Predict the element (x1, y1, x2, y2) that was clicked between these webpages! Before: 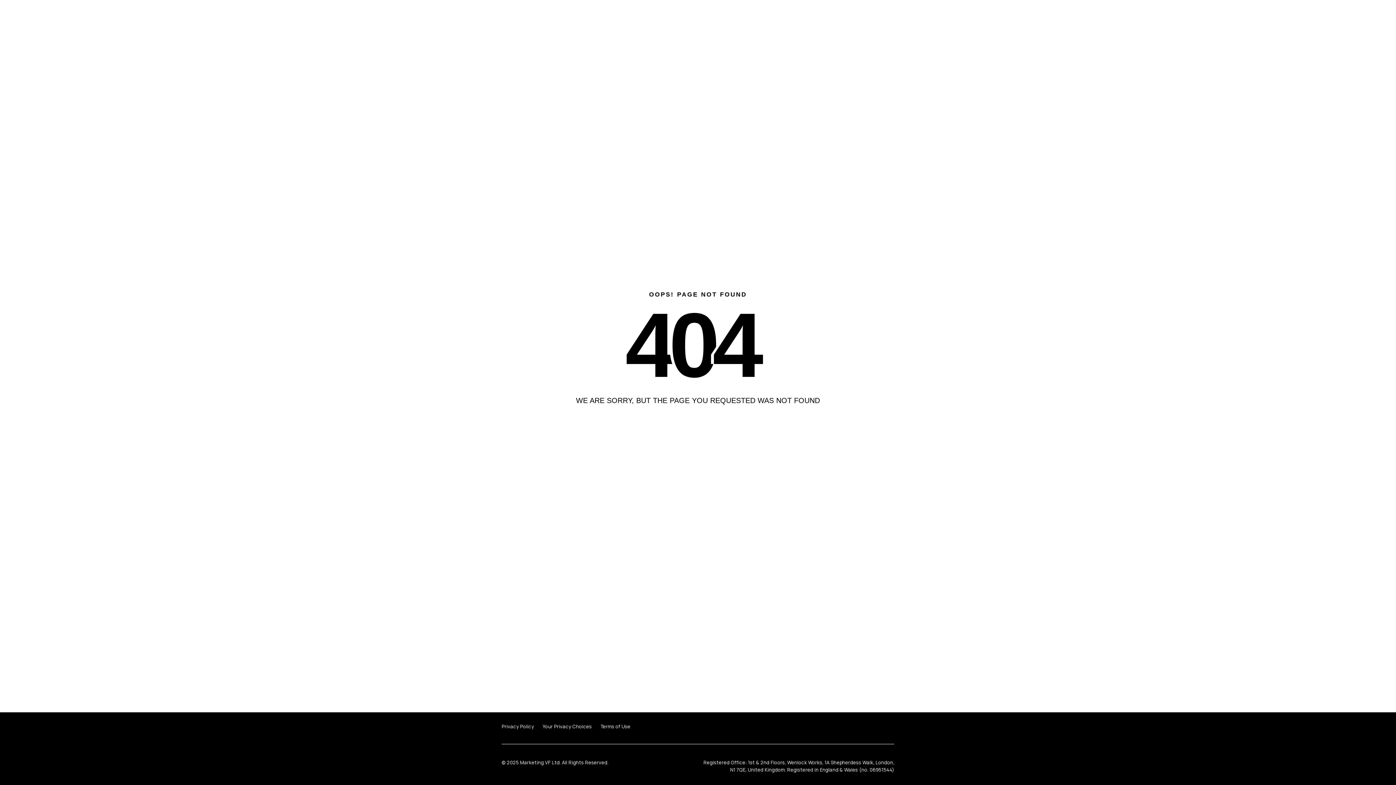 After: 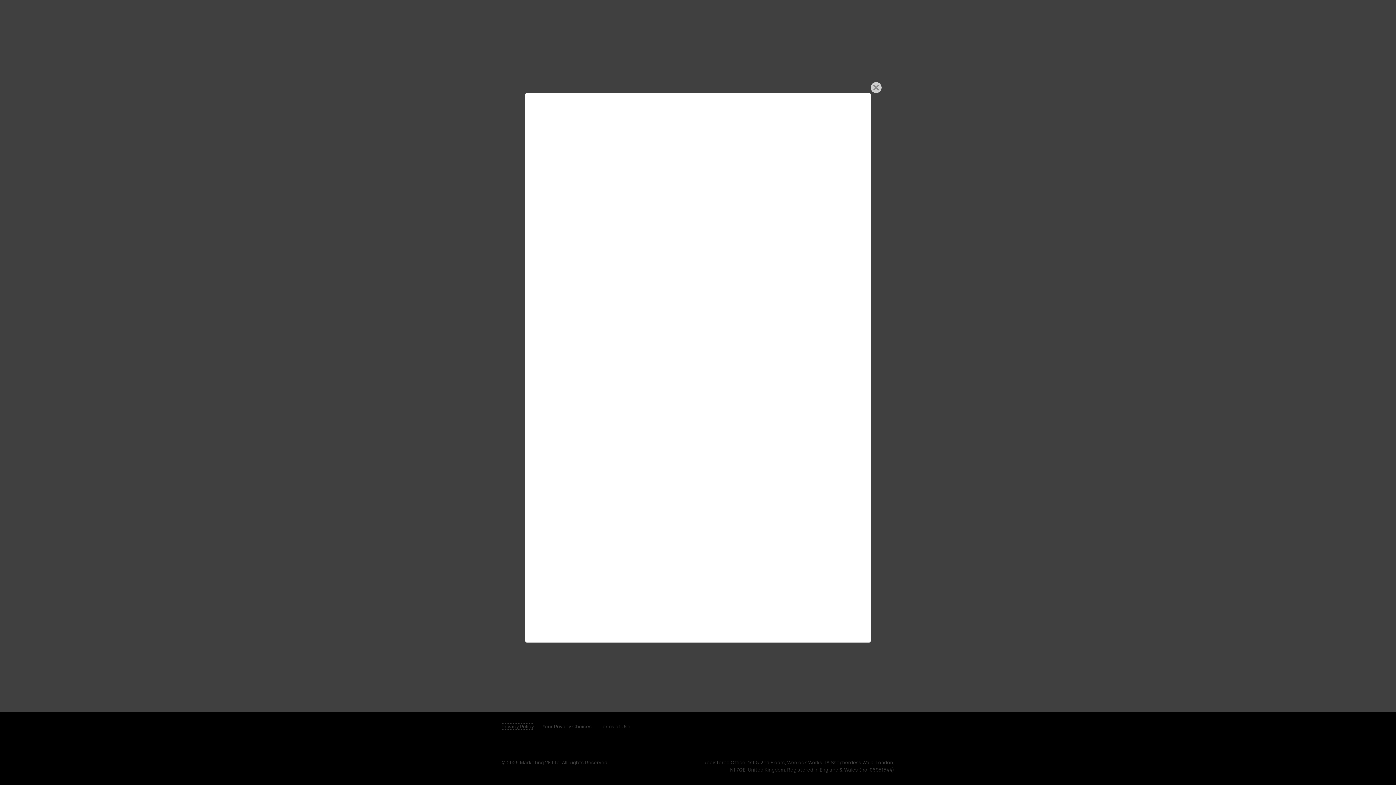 Action: label: Privacy Policy bbox: (501, 723, 534, 730)